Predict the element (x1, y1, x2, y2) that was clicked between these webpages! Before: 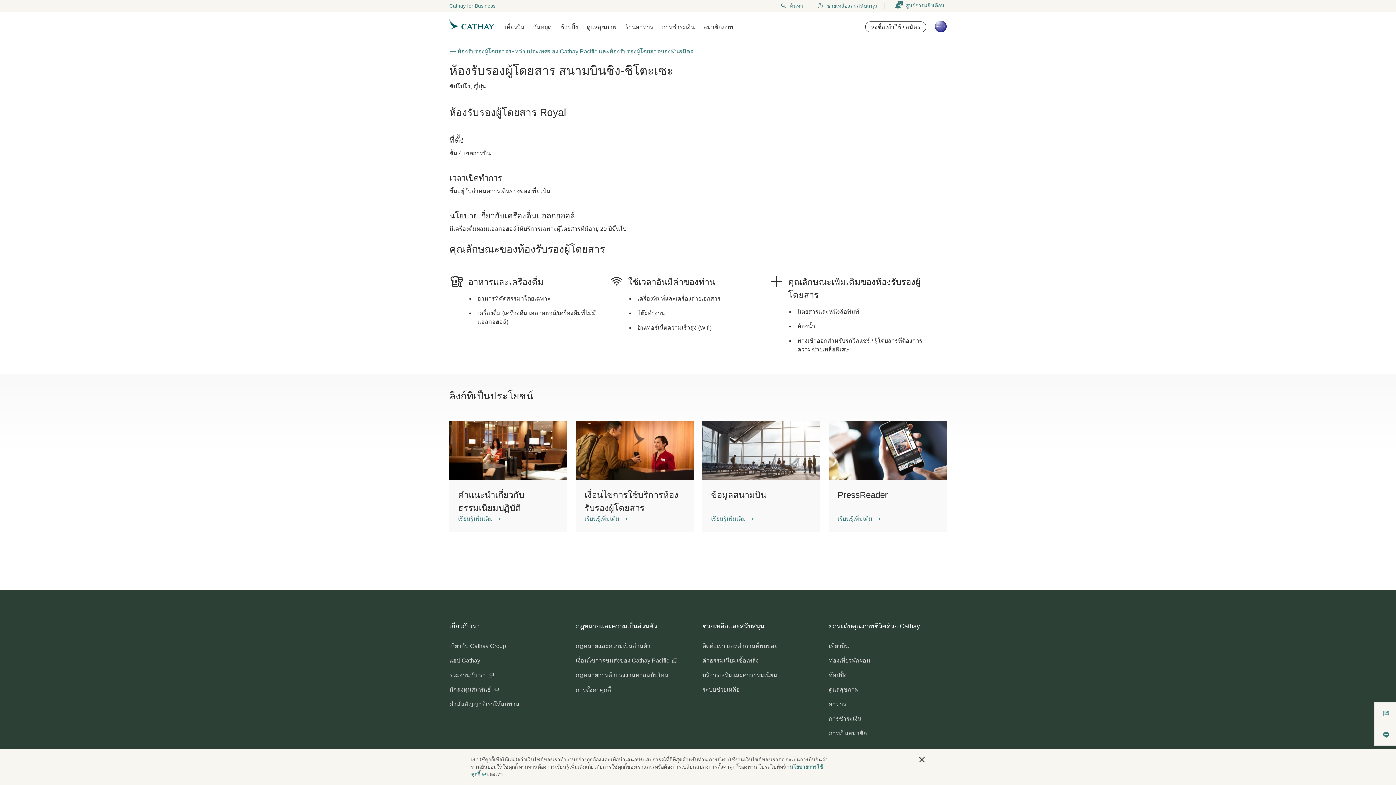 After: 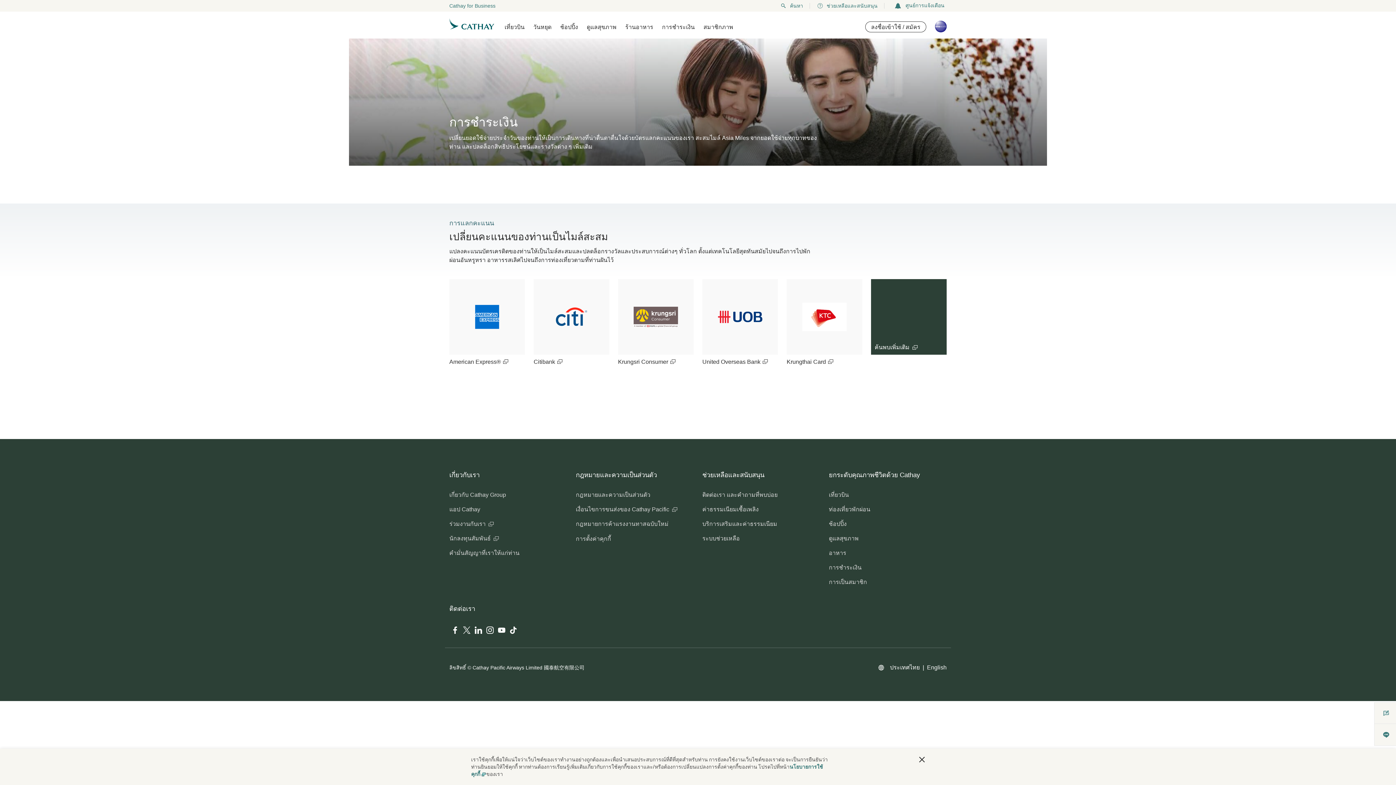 Action: label: การชำระเงิน bbox: (829, 714, 946, 723)